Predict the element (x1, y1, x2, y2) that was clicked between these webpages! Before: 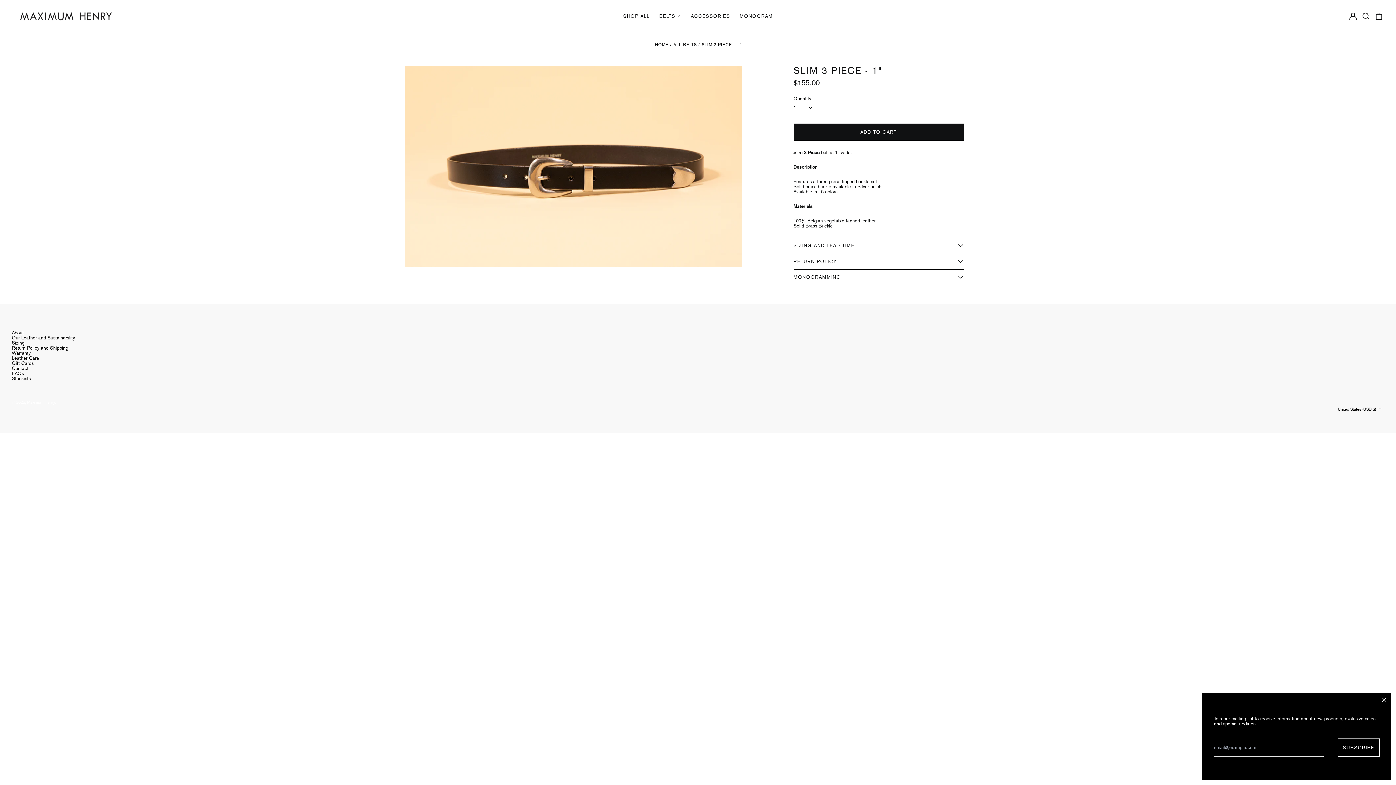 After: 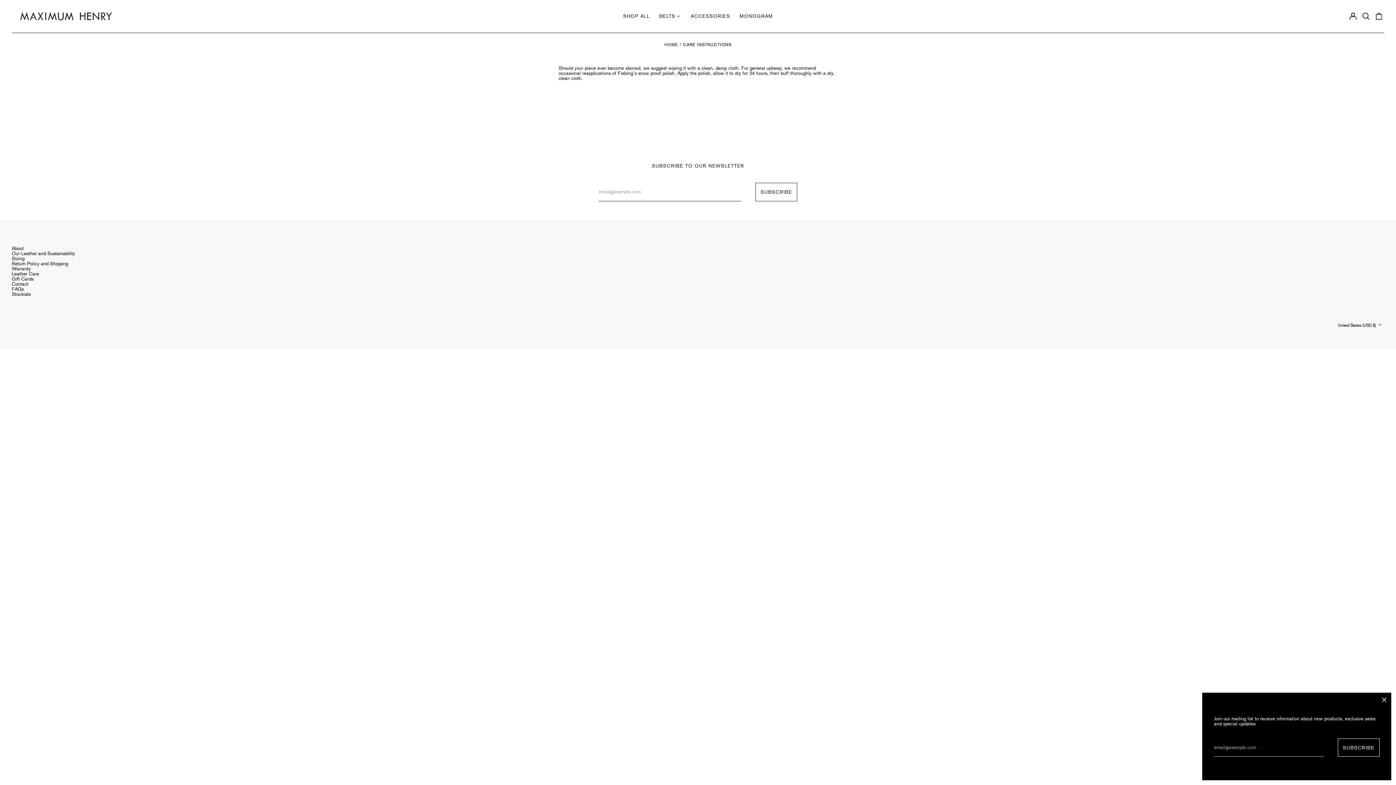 Action: label: Leather Care bbox: (11, 355, 39, 360)